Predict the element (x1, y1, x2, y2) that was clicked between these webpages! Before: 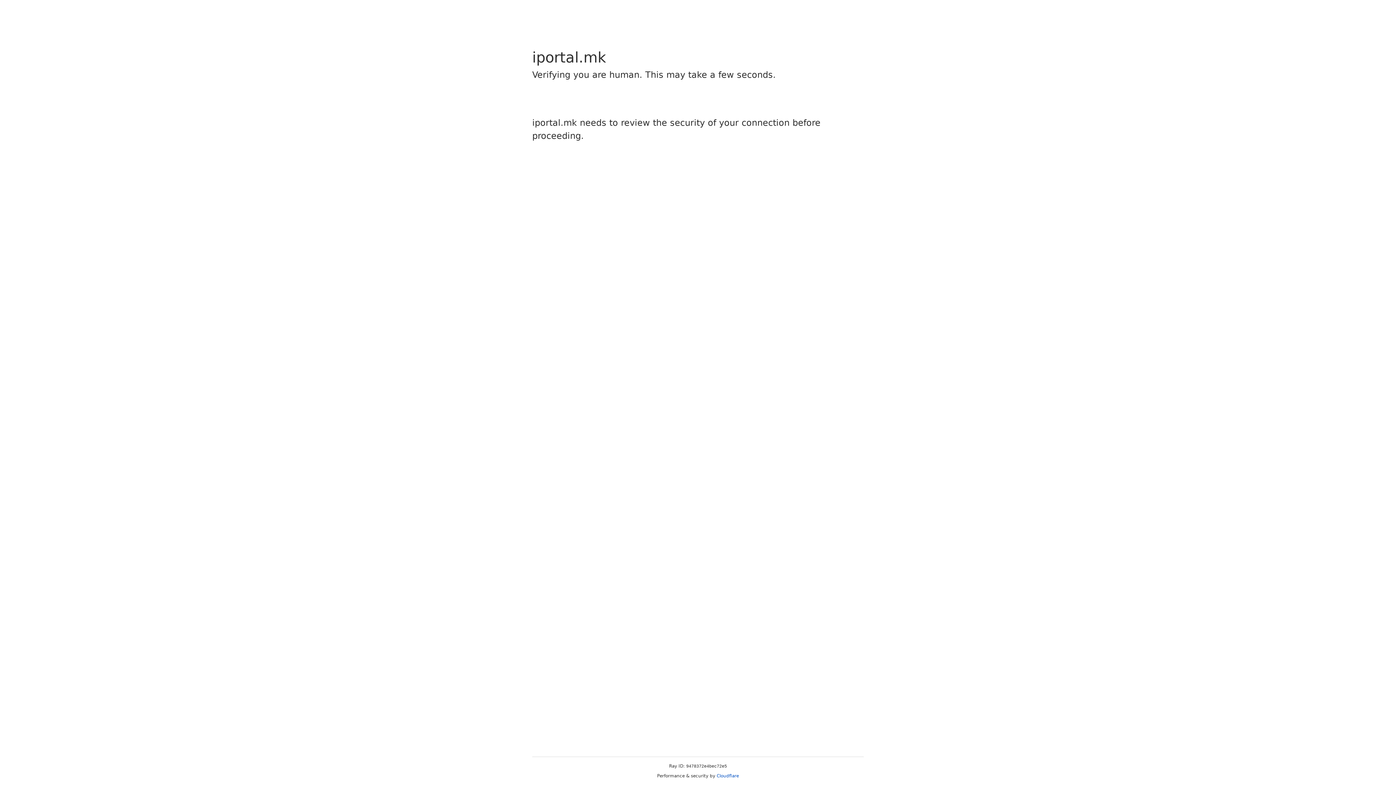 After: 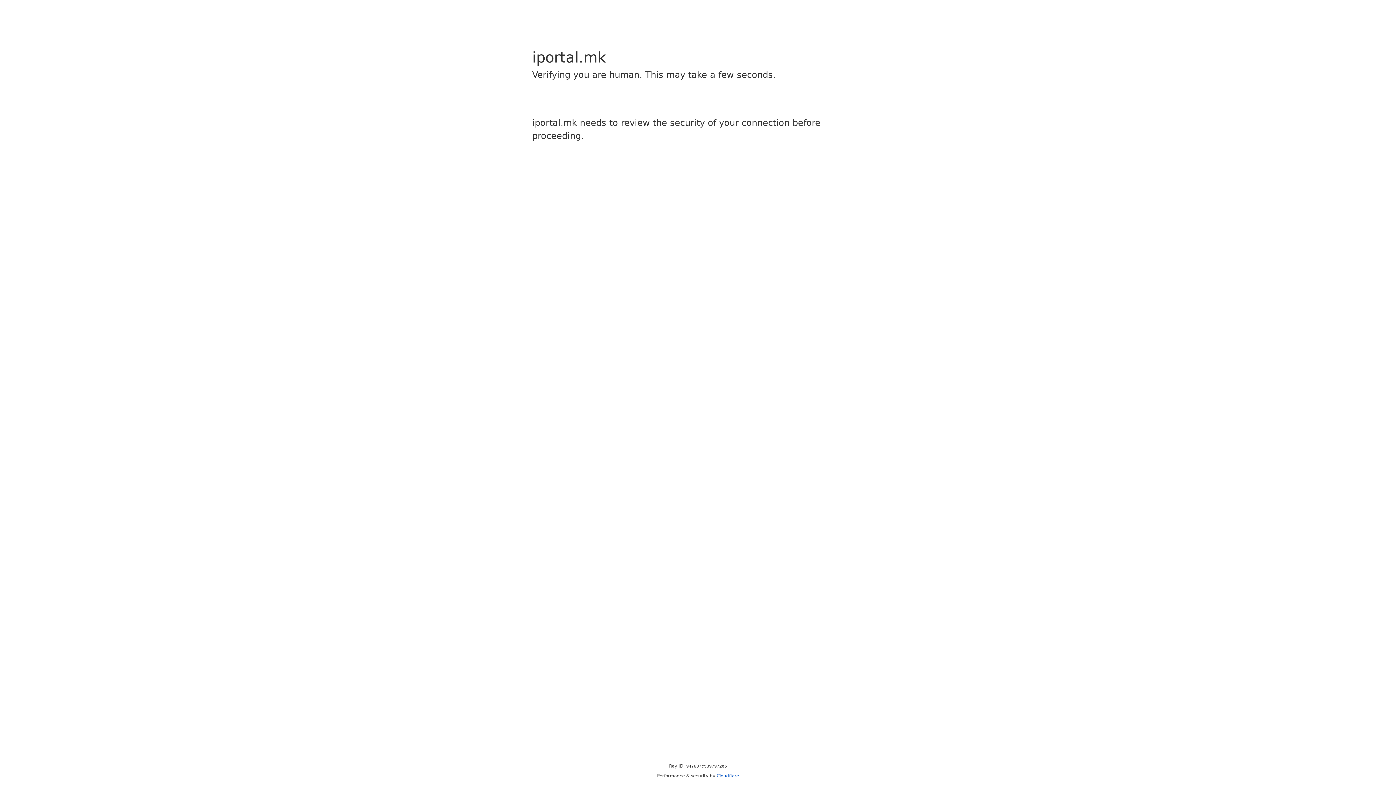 Action: bbox: (716, 773, 739, 778) label: Cloudflare